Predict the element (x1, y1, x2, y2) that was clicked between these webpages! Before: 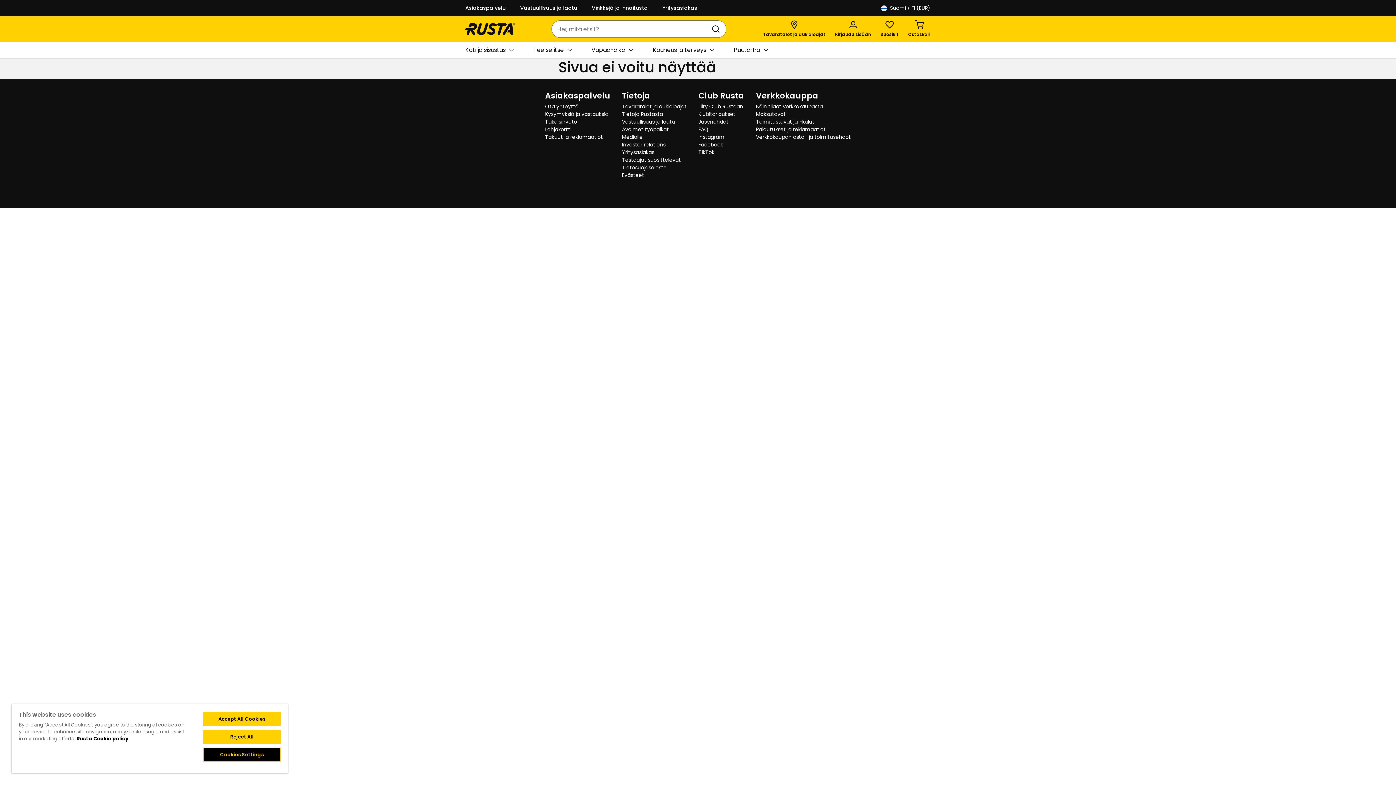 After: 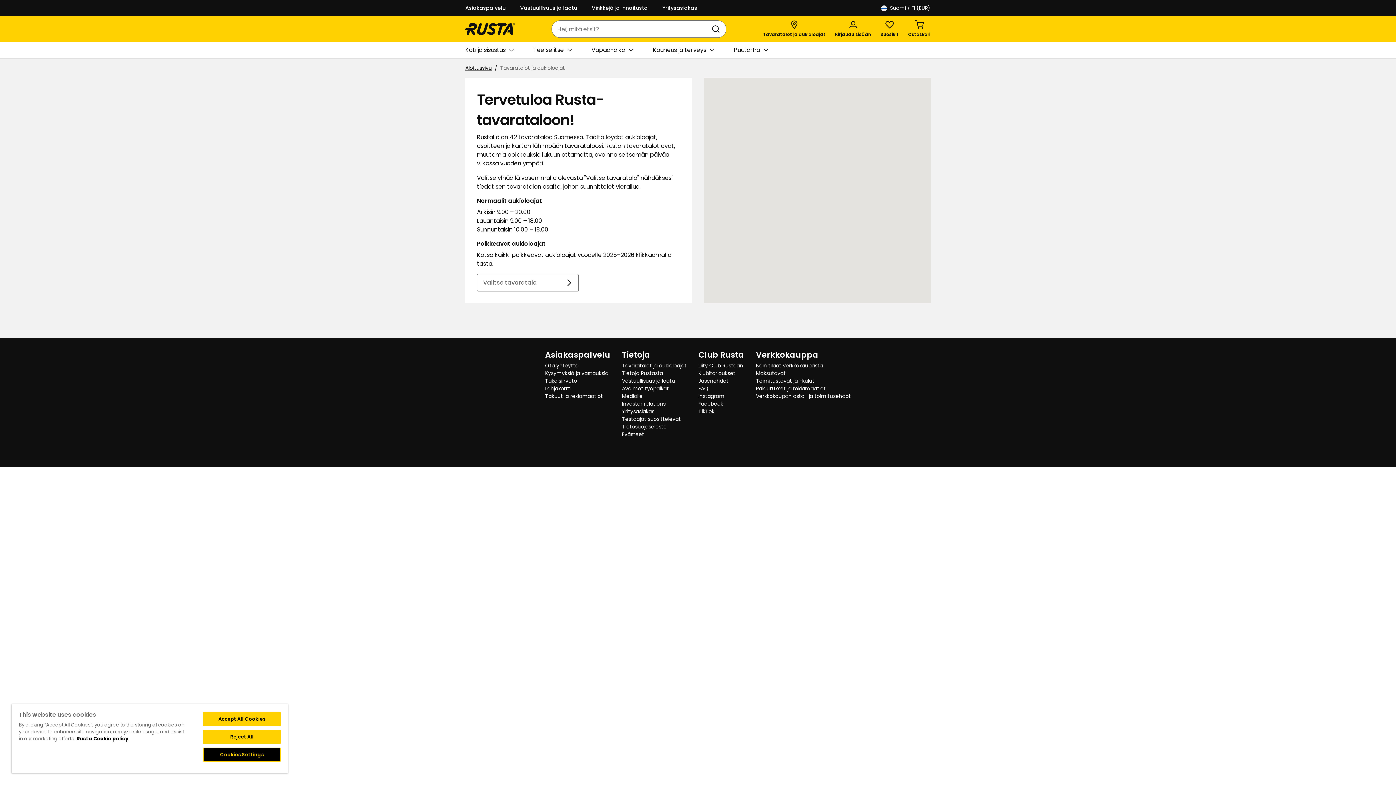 Action: bbox: (762, 20, 826, 37) label: Tavaratalot ja aukioloajat